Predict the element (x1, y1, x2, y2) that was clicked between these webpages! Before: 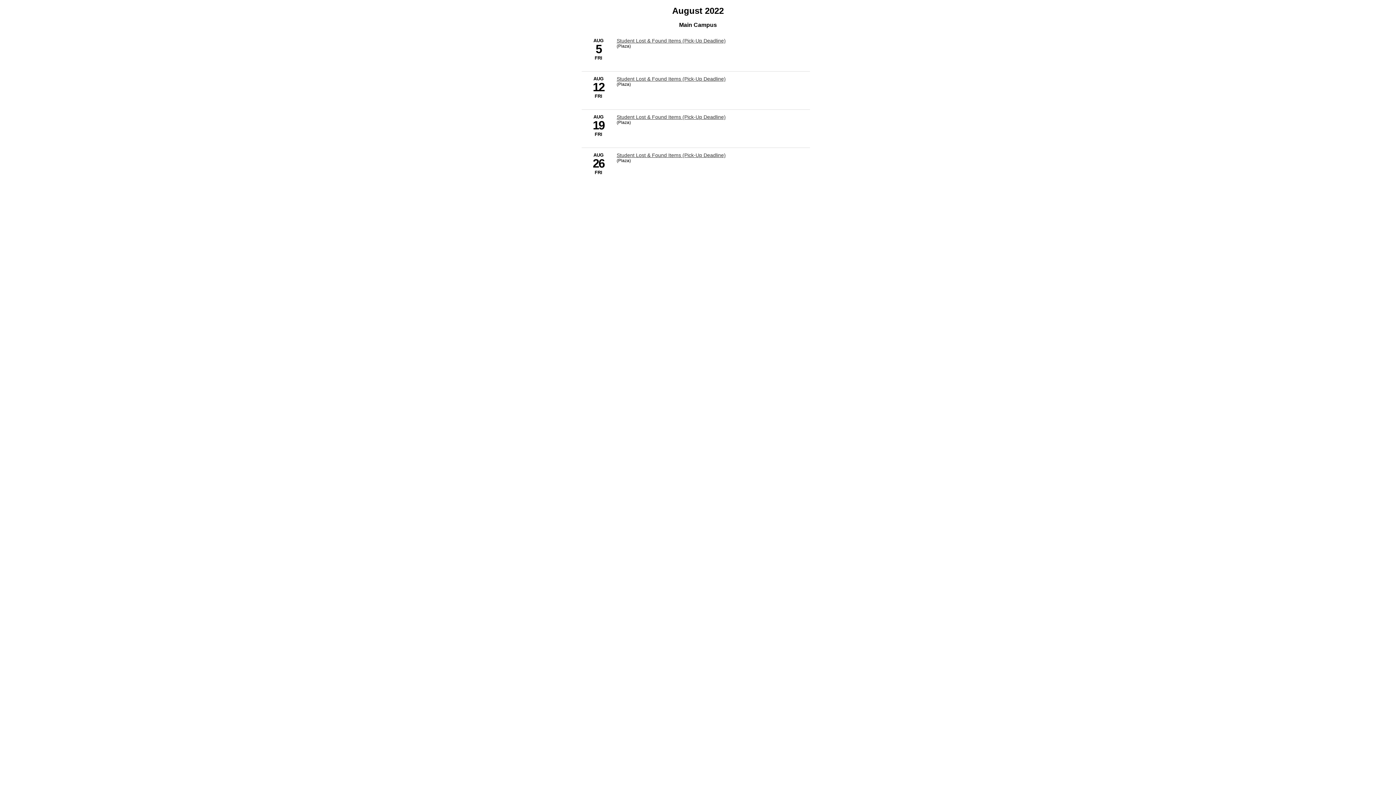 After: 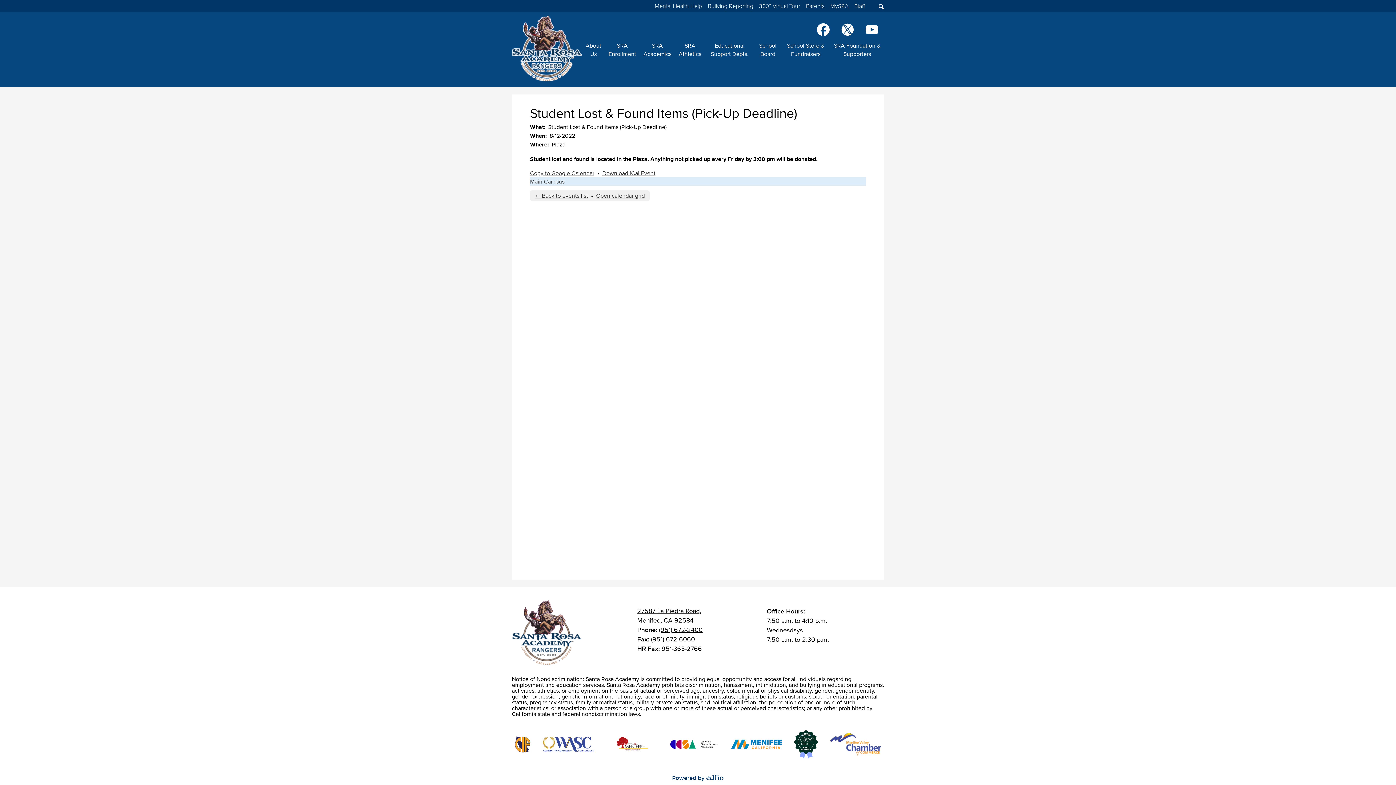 Action: label: 8/12/2022 - Student Lost & Found Items (Pick-Up Deadline) bbox: (616, 75, 725, 81)